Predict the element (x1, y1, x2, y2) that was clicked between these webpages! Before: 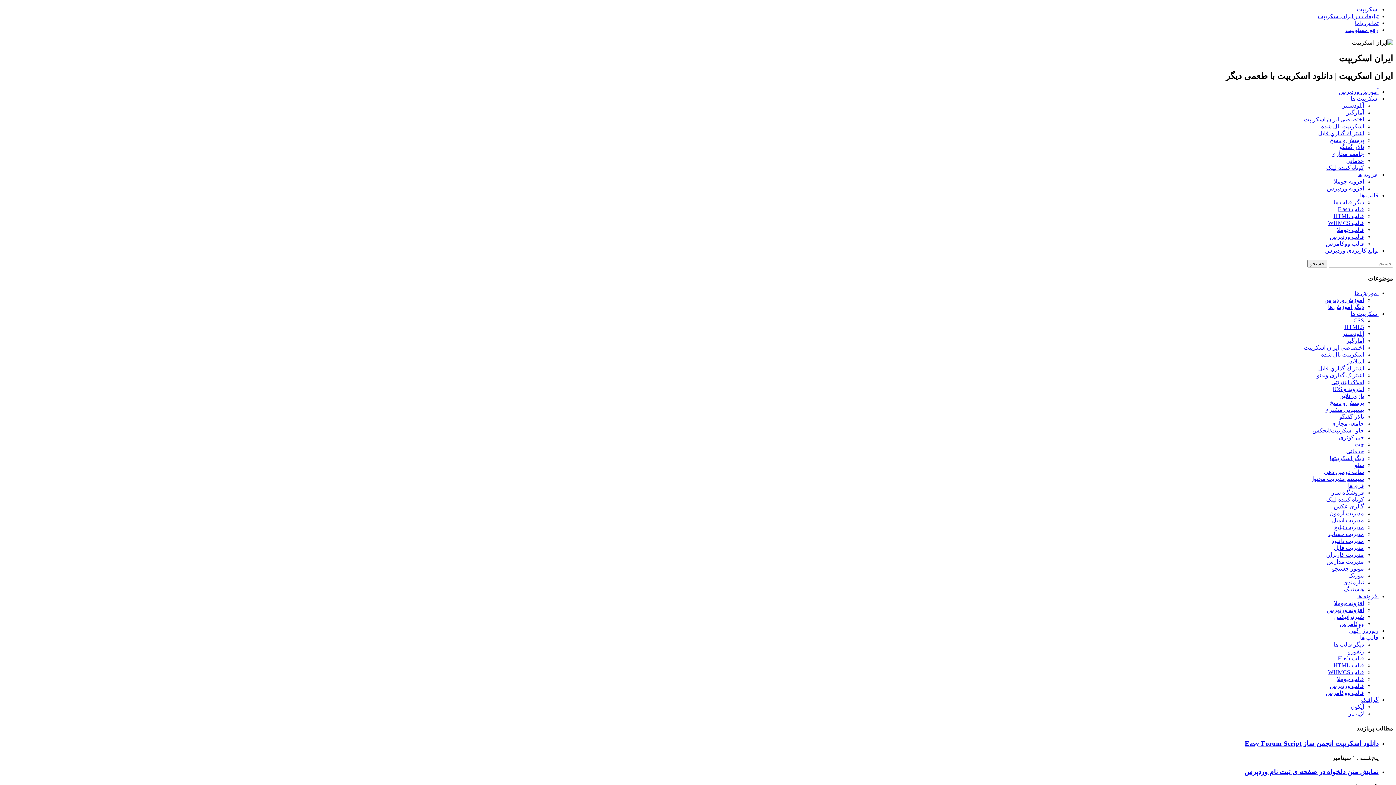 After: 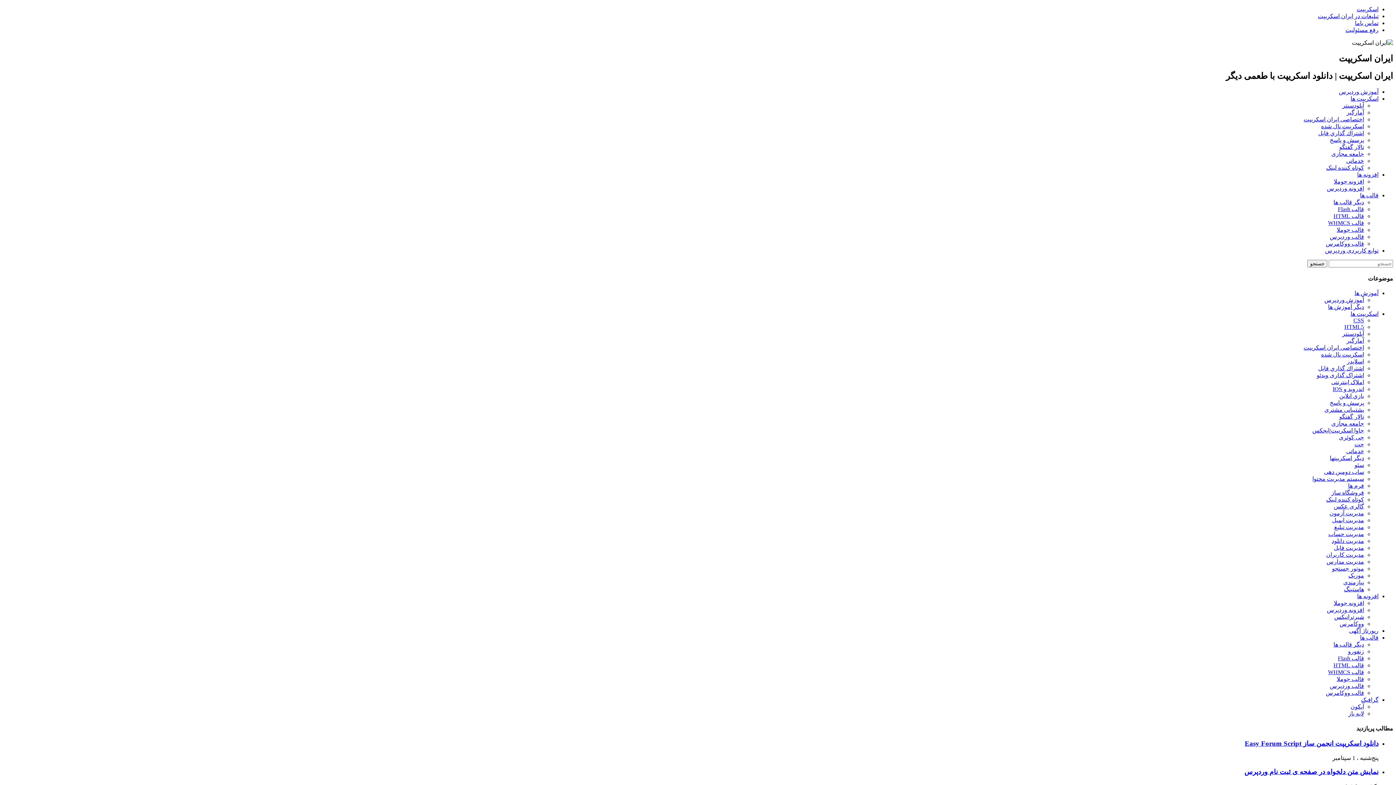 Action: bbox: (1326, 164, 1364, 170) label: کوتاه کننده لینک